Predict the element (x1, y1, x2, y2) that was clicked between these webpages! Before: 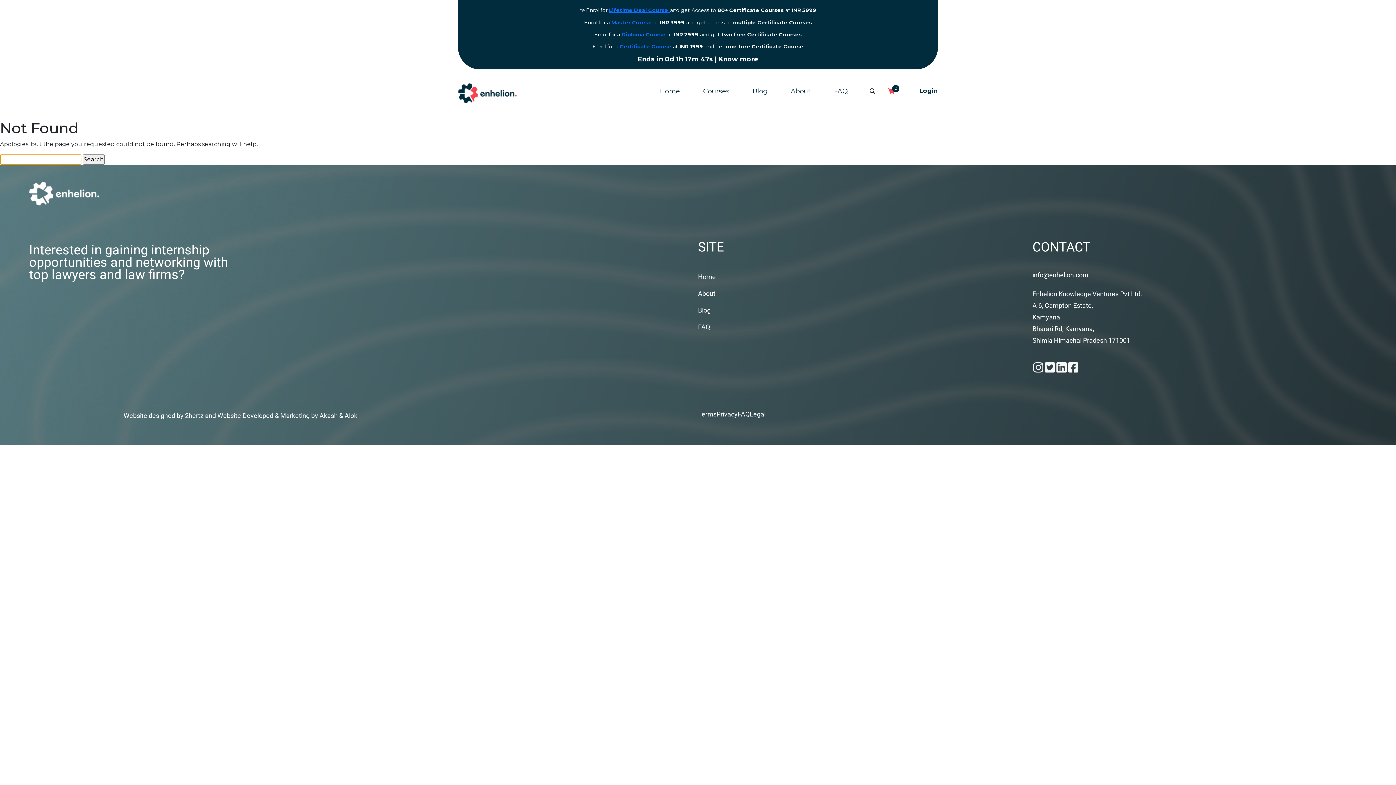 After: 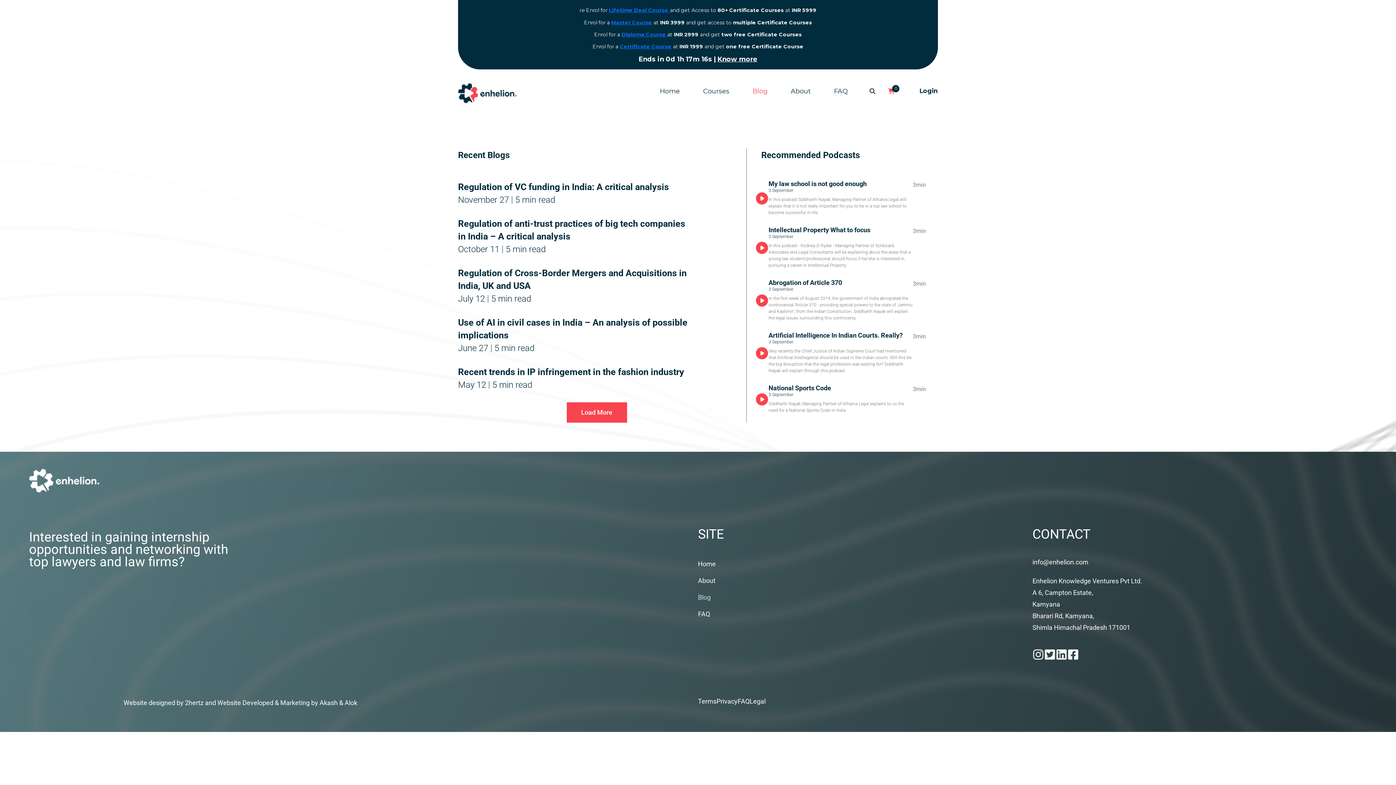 Action: bbox: (698, 302, 716, 317) label: Blog